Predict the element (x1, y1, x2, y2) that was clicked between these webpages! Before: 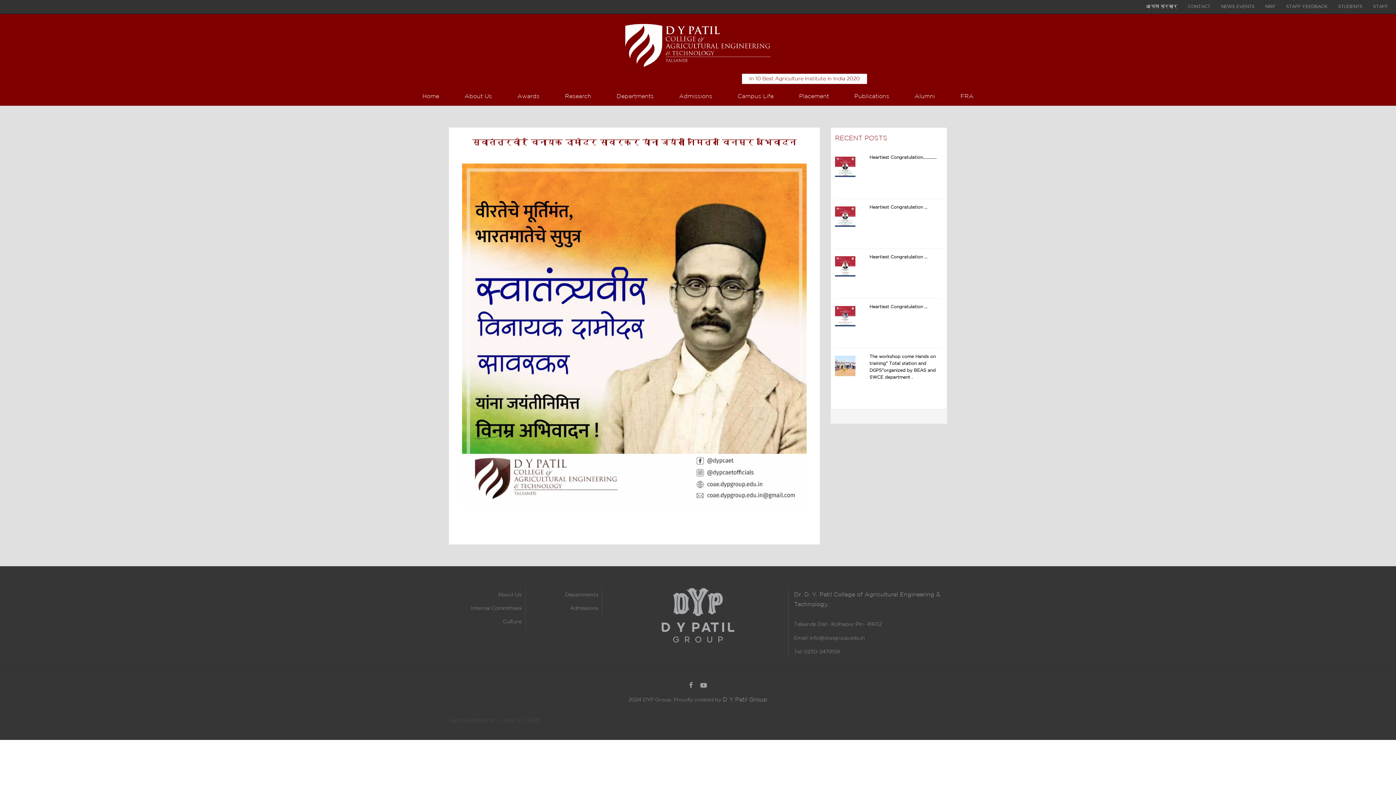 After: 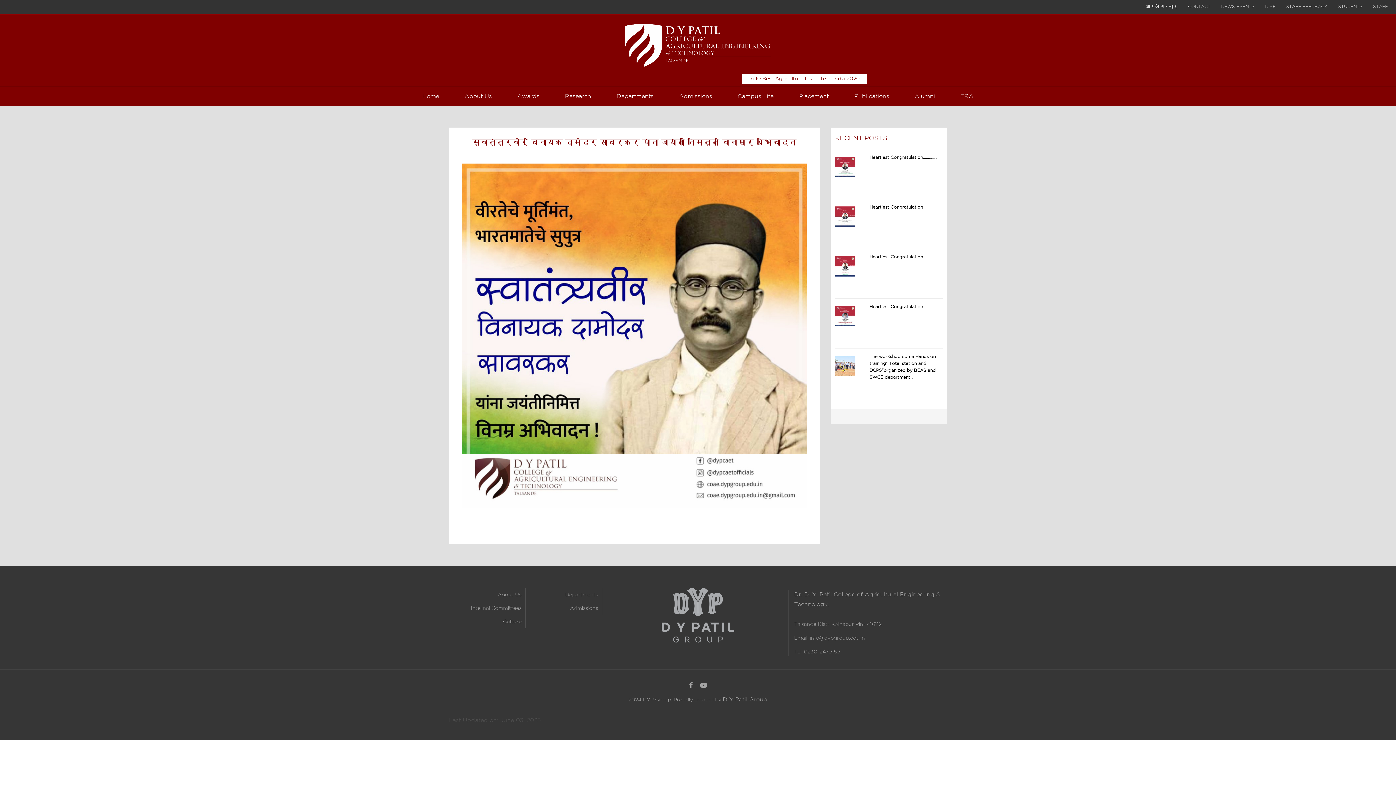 Action: bbox: (503, 620, 521, 624) label: Culture